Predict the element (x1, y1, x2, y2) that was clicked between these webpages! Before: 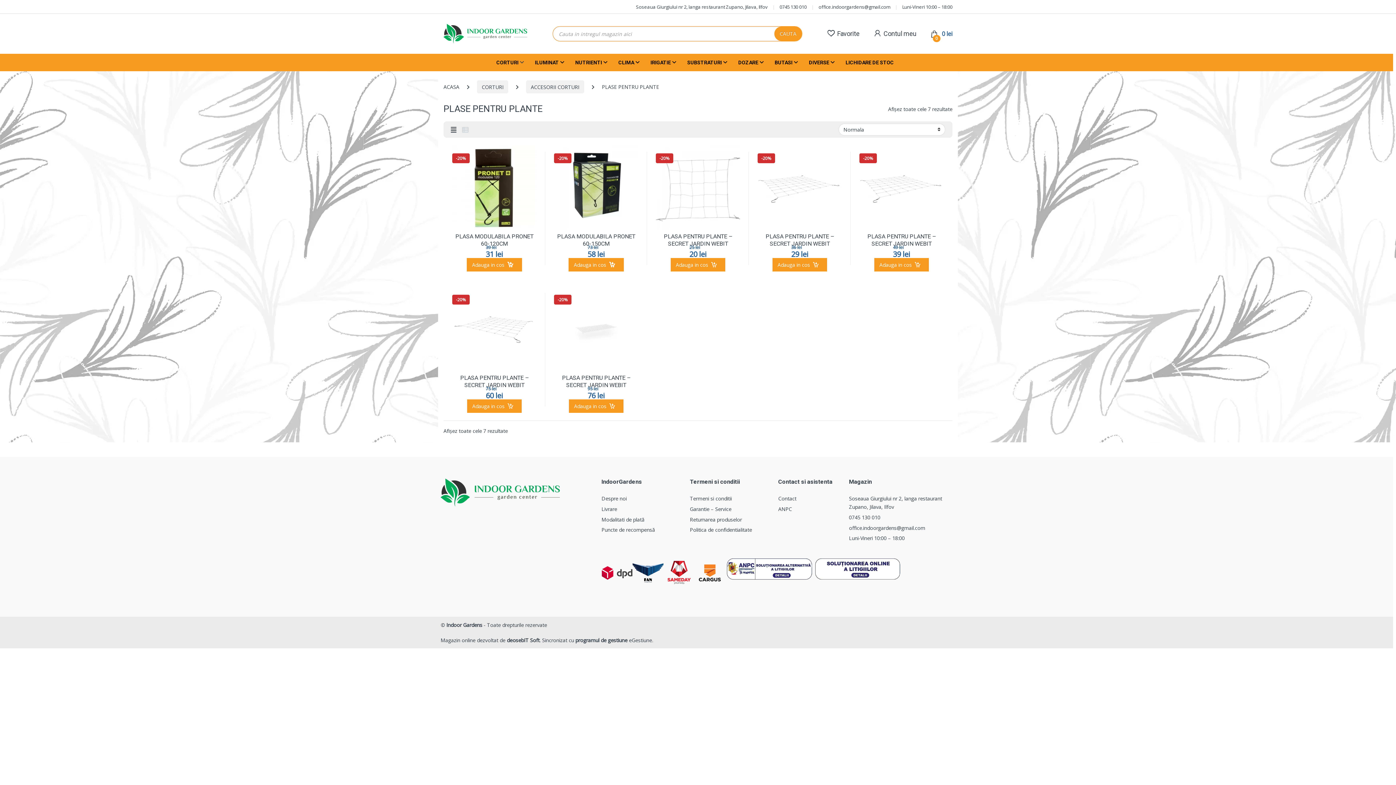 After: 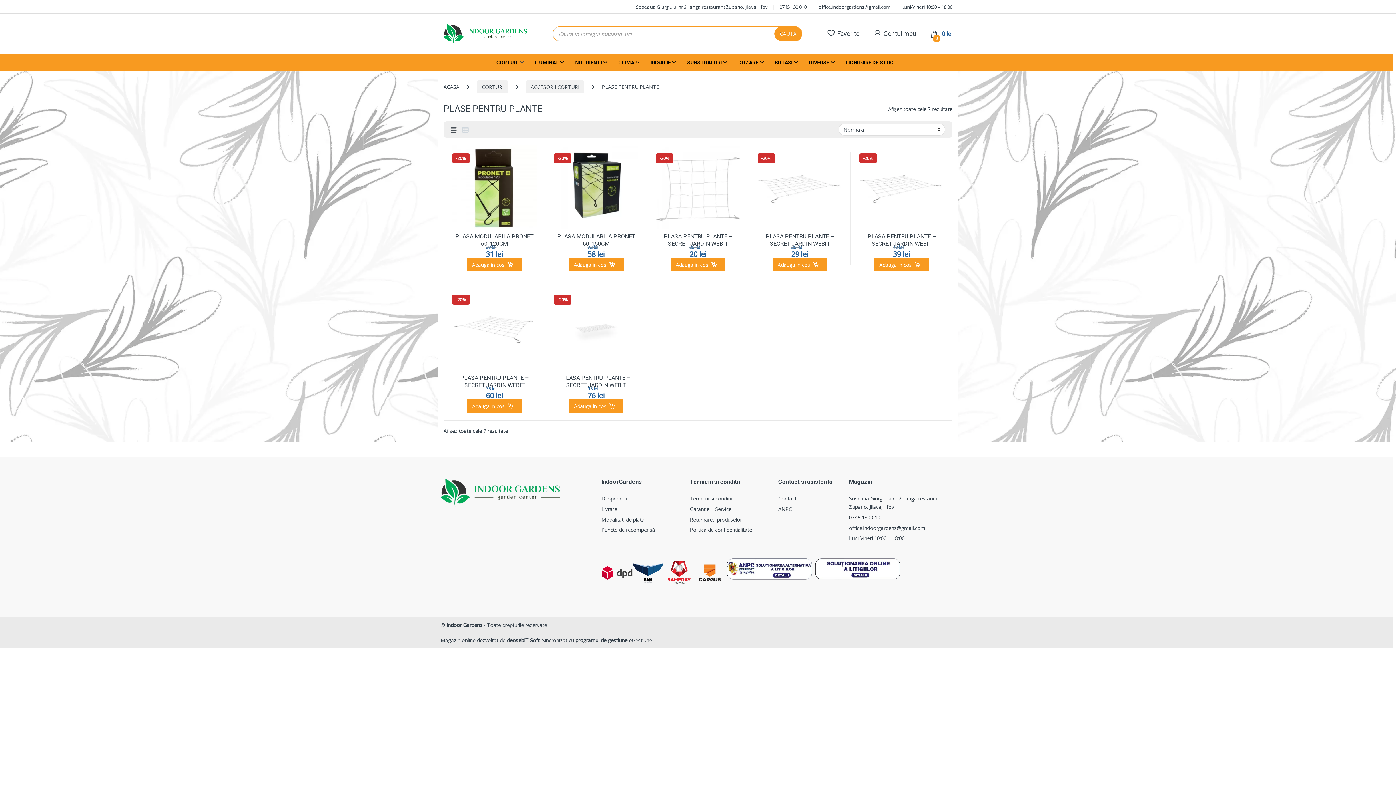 Action: bbox: (849, 514, 880, 521) label: 0745 130 010